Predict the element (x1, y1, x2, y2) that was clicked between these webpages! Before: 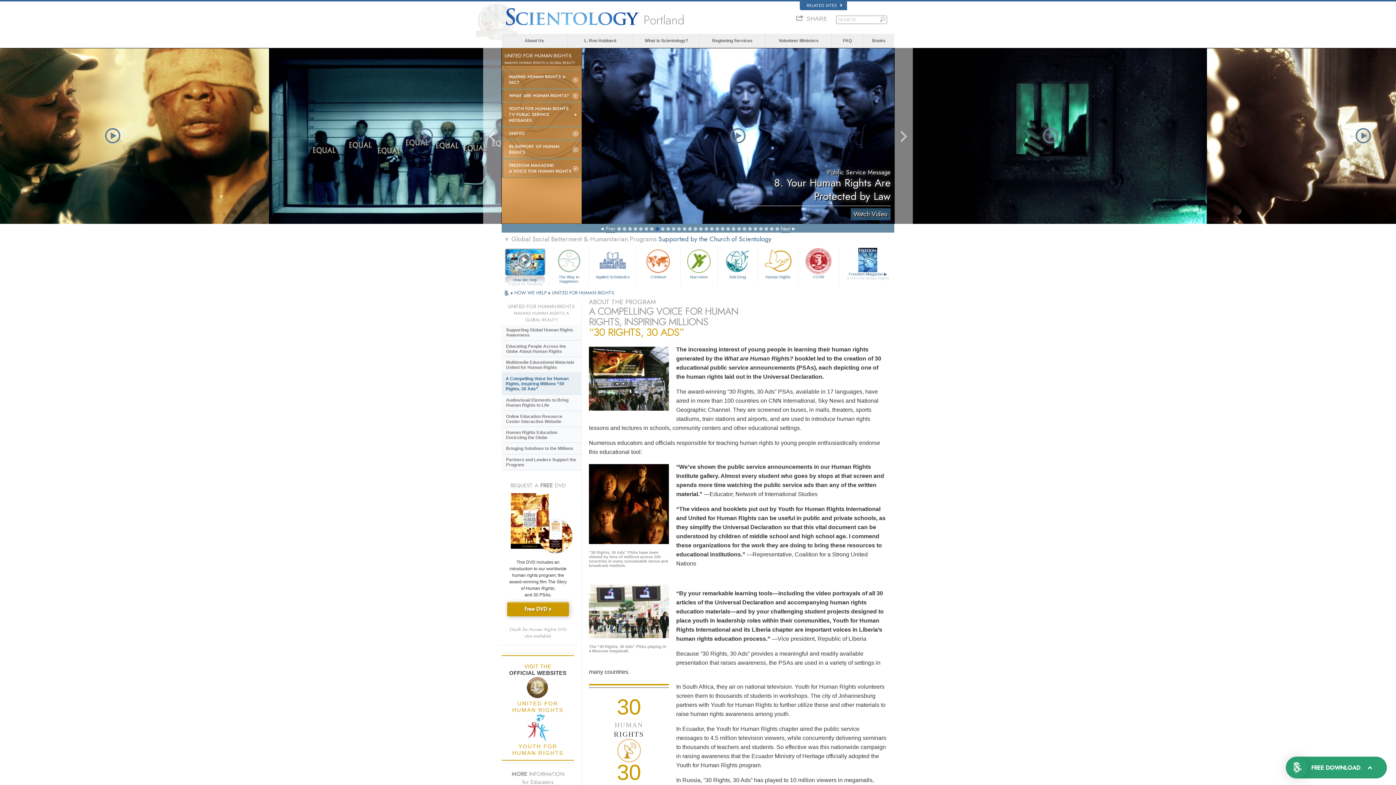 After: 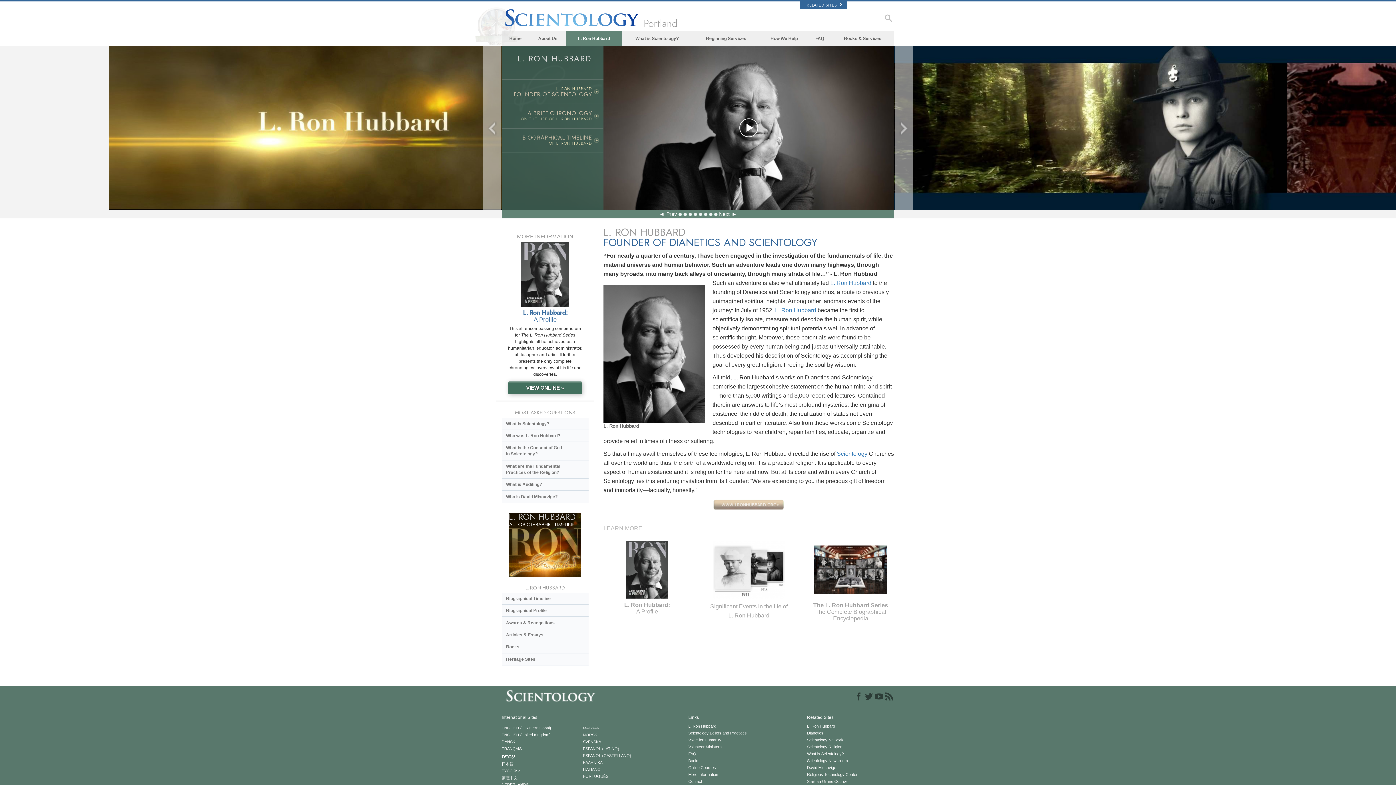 Action: label: L. Ron Hubbard bbox: (567, 36, 633, 44)